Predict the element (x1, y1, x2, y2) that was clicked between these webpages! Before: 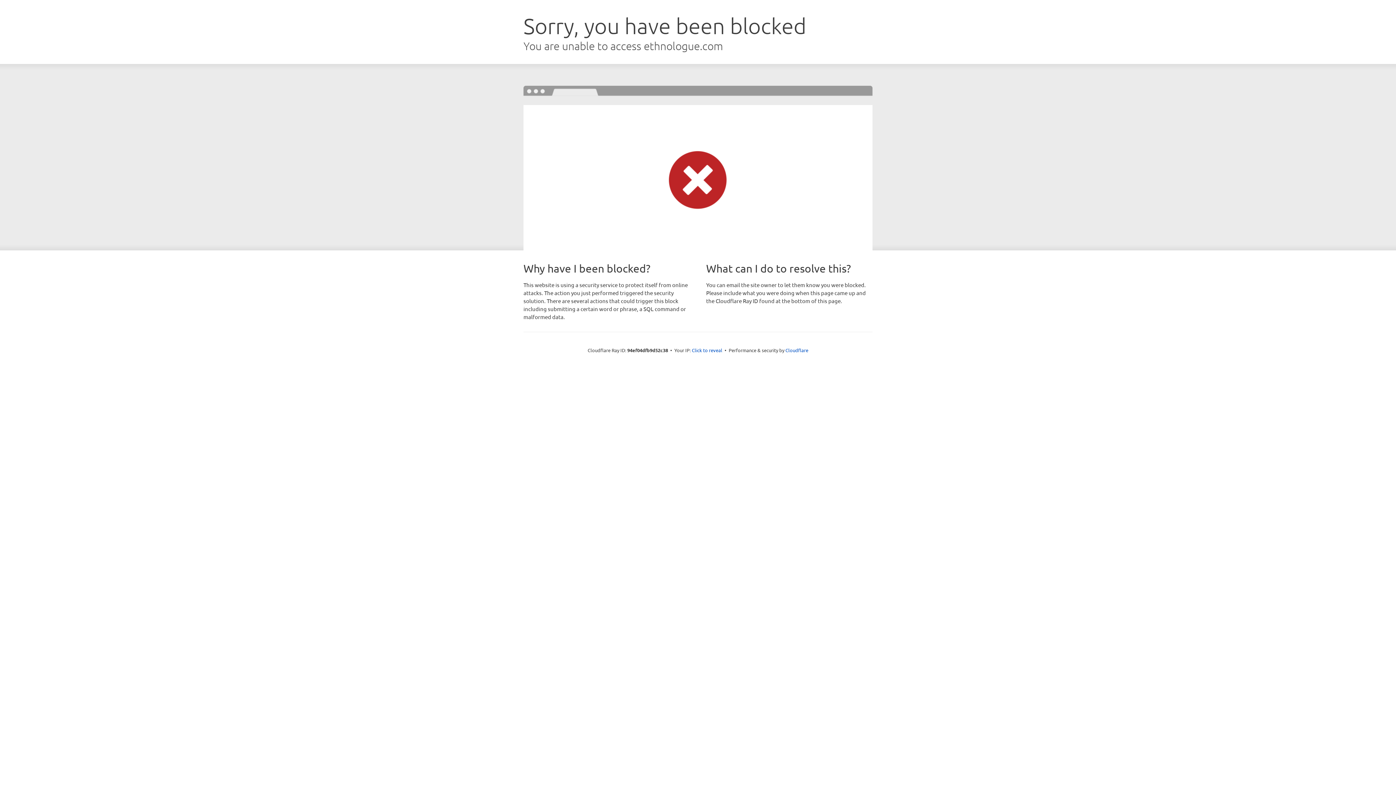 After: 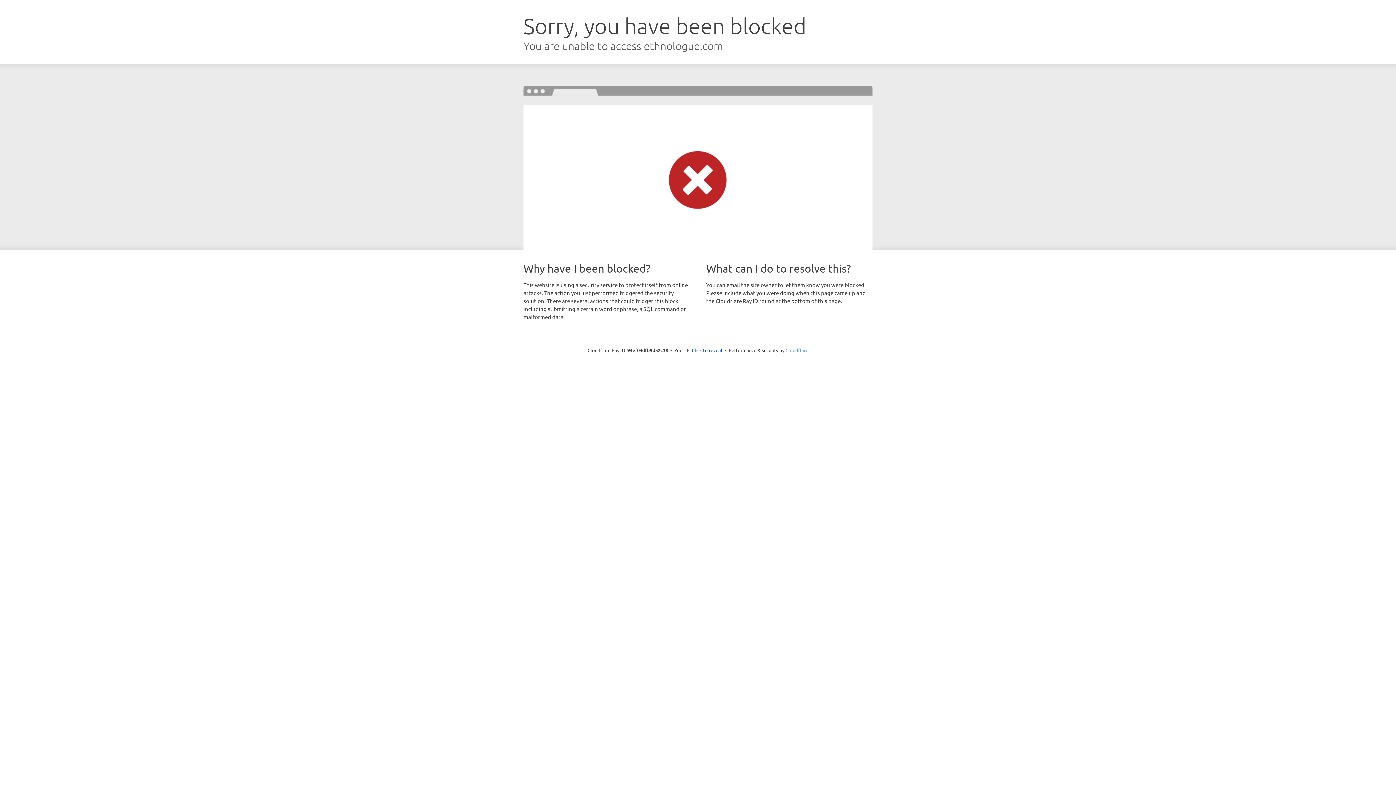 Action: bbox: (785, 347, 808, 353) label: Cloudflare